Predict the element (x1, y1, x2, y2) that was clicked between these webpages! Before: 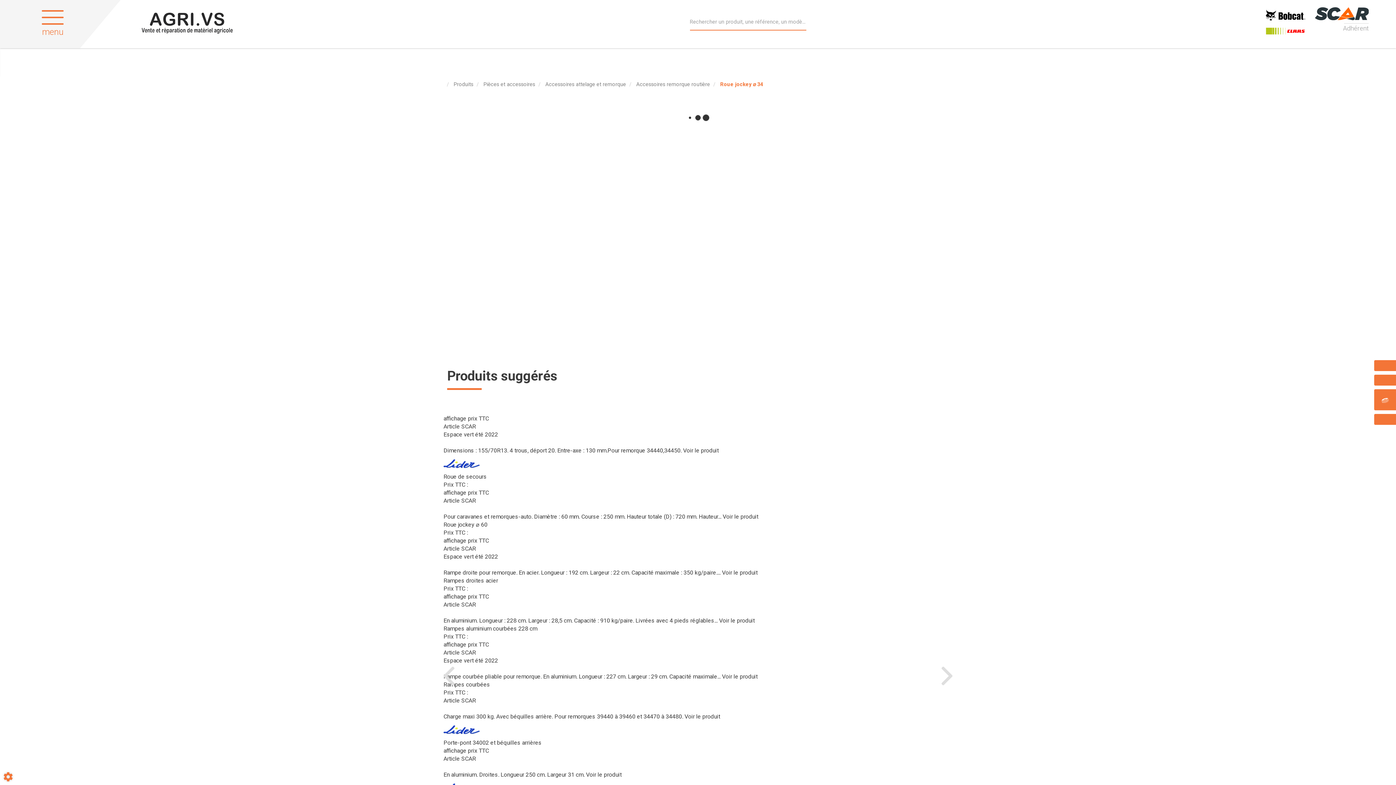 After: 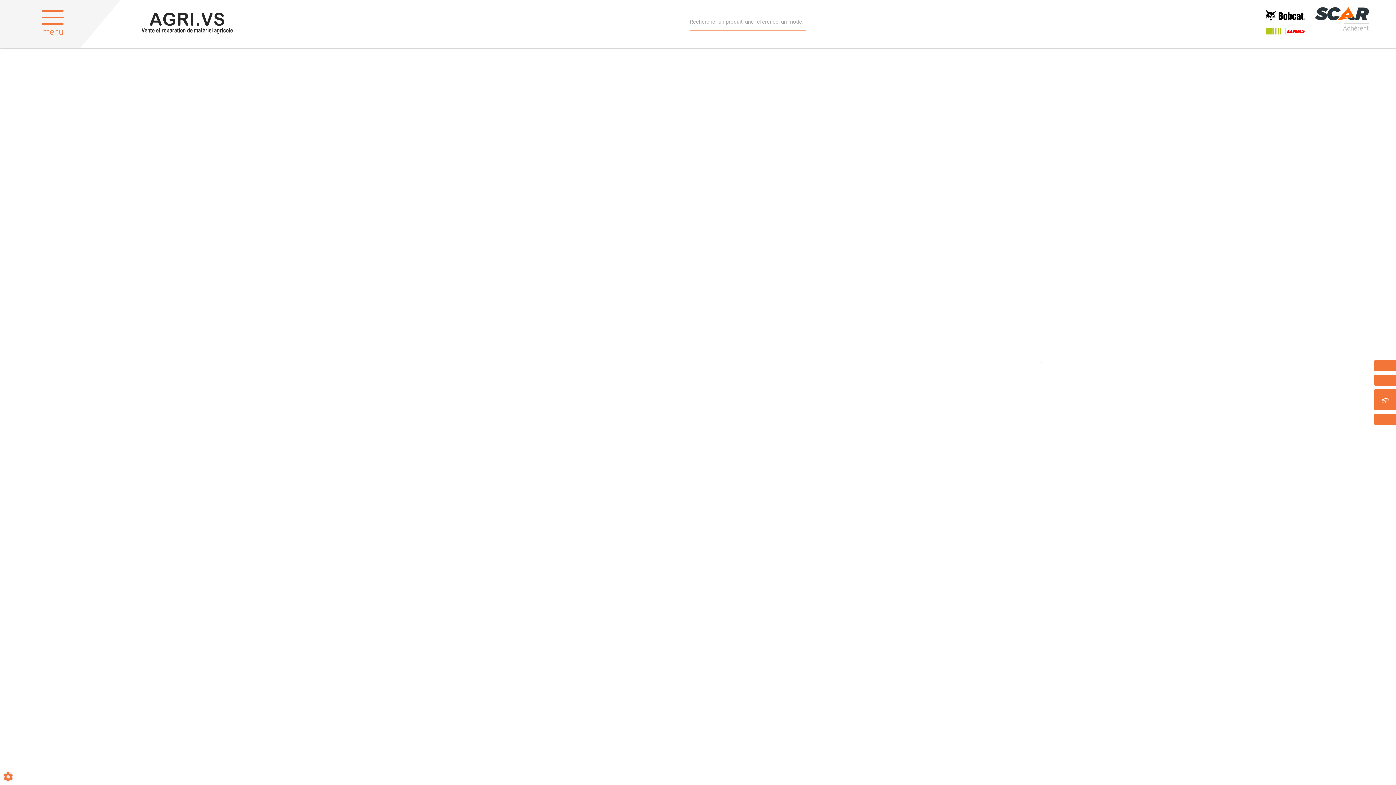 Action: label: Accessoires remorque routière bbox: (636, 81, 710, 87)